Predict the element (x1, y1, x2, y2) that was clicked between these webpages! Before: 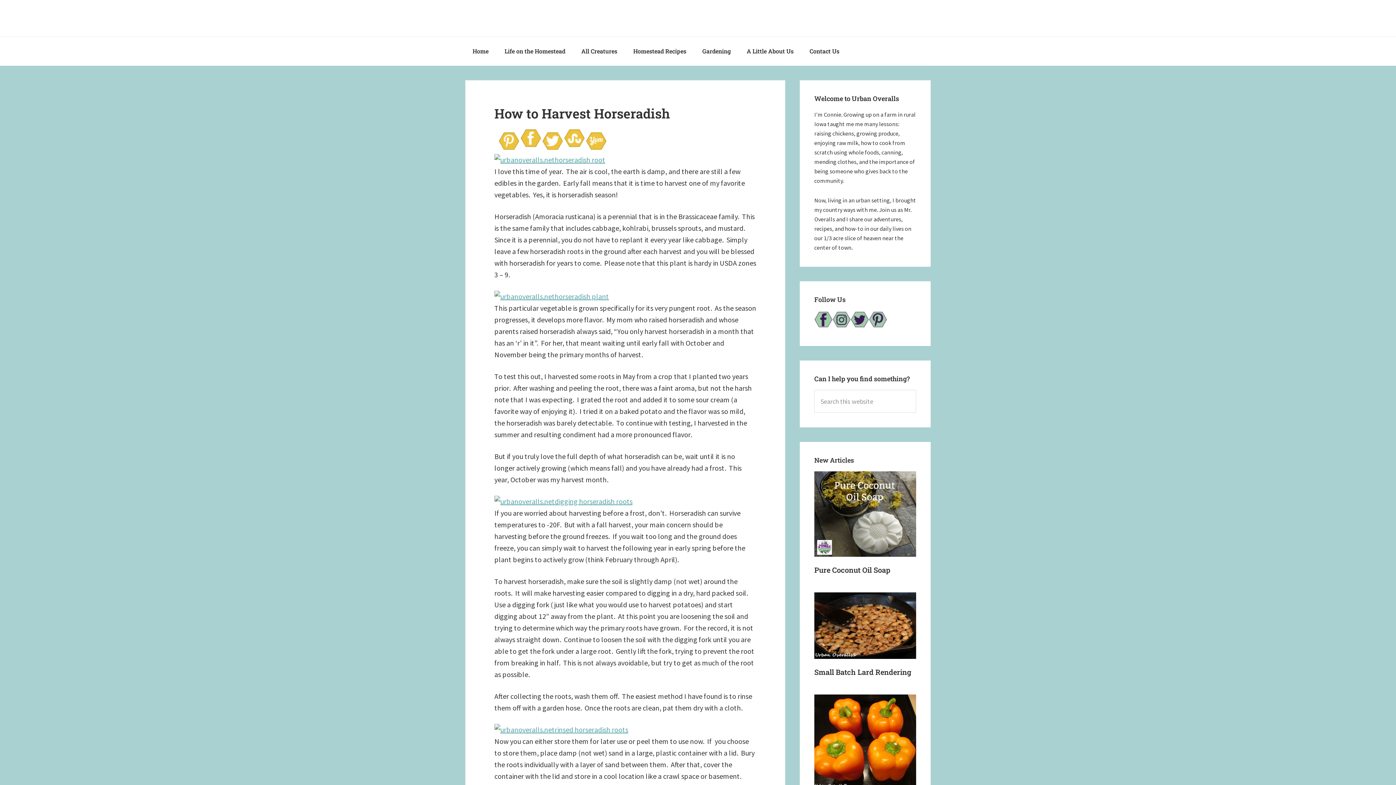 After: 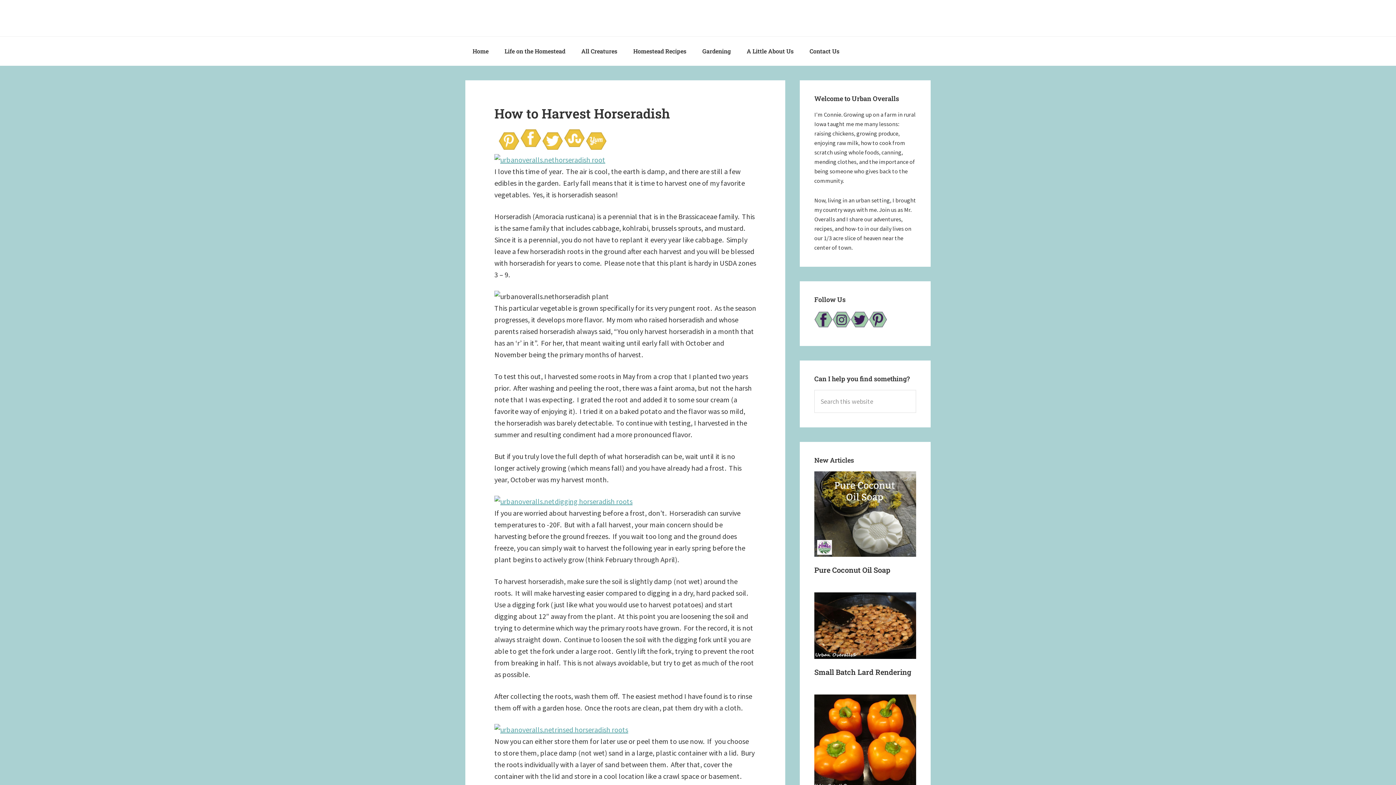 Action: bbox: (494, 292, 609, 301)